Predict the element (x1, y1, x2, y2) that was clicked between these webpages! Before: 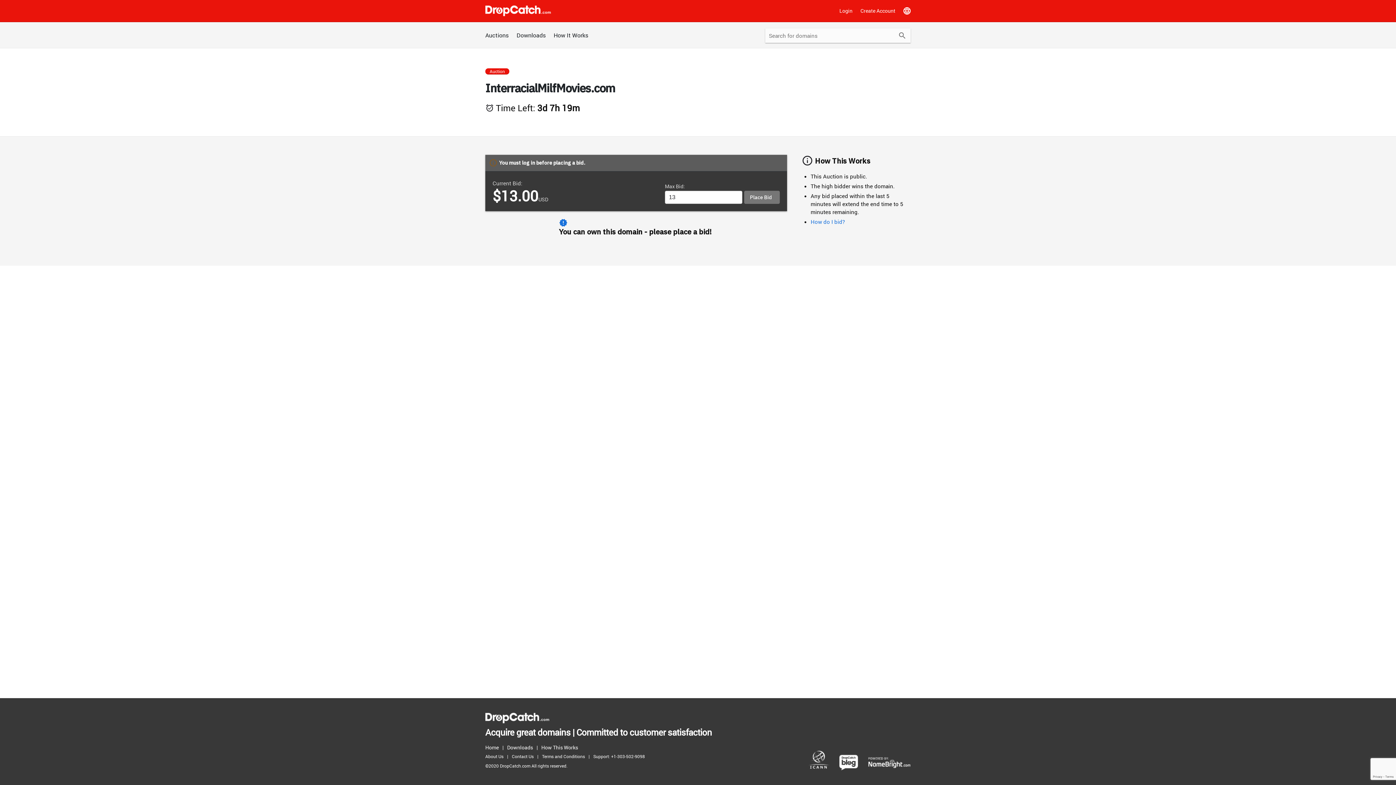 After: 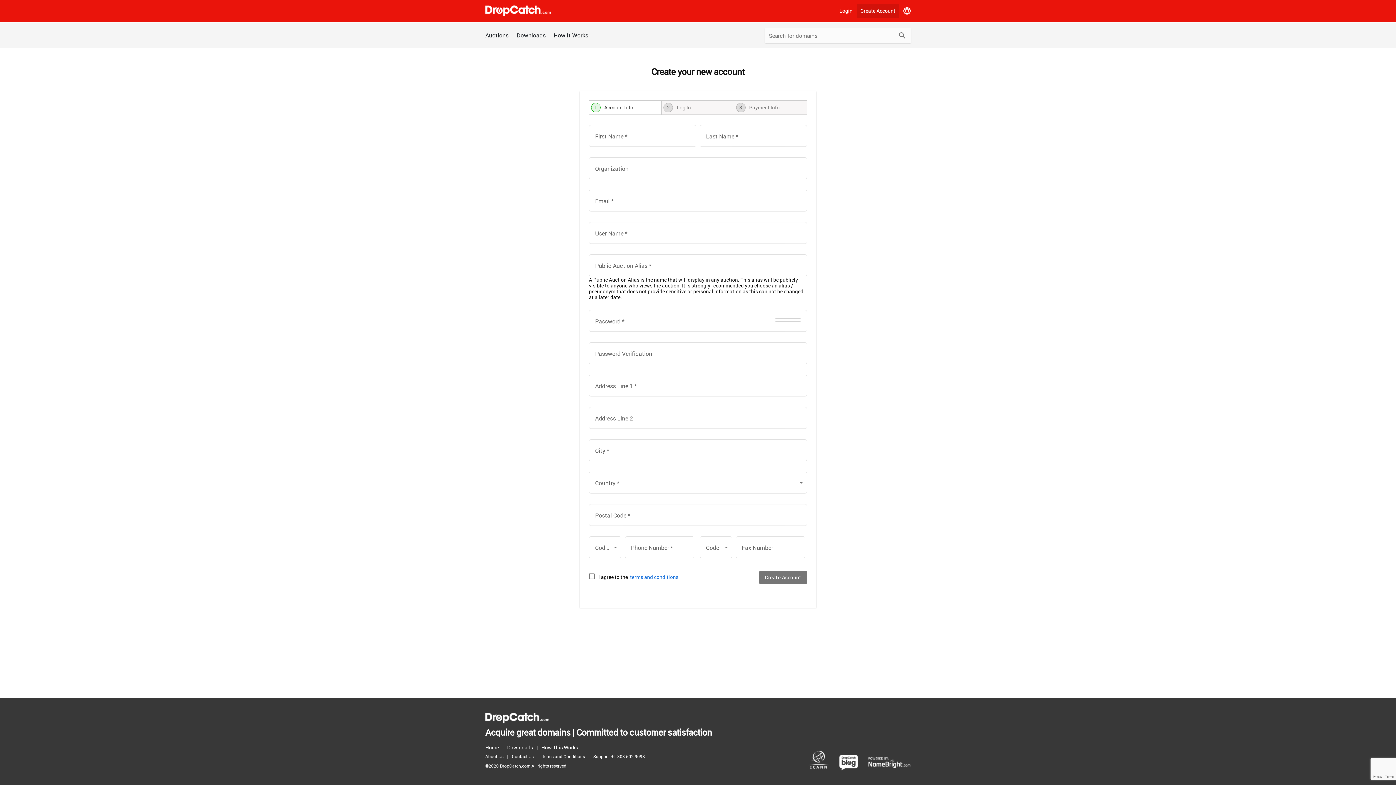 Action: bbox: (857, 3, 899, 18) label: Create Account